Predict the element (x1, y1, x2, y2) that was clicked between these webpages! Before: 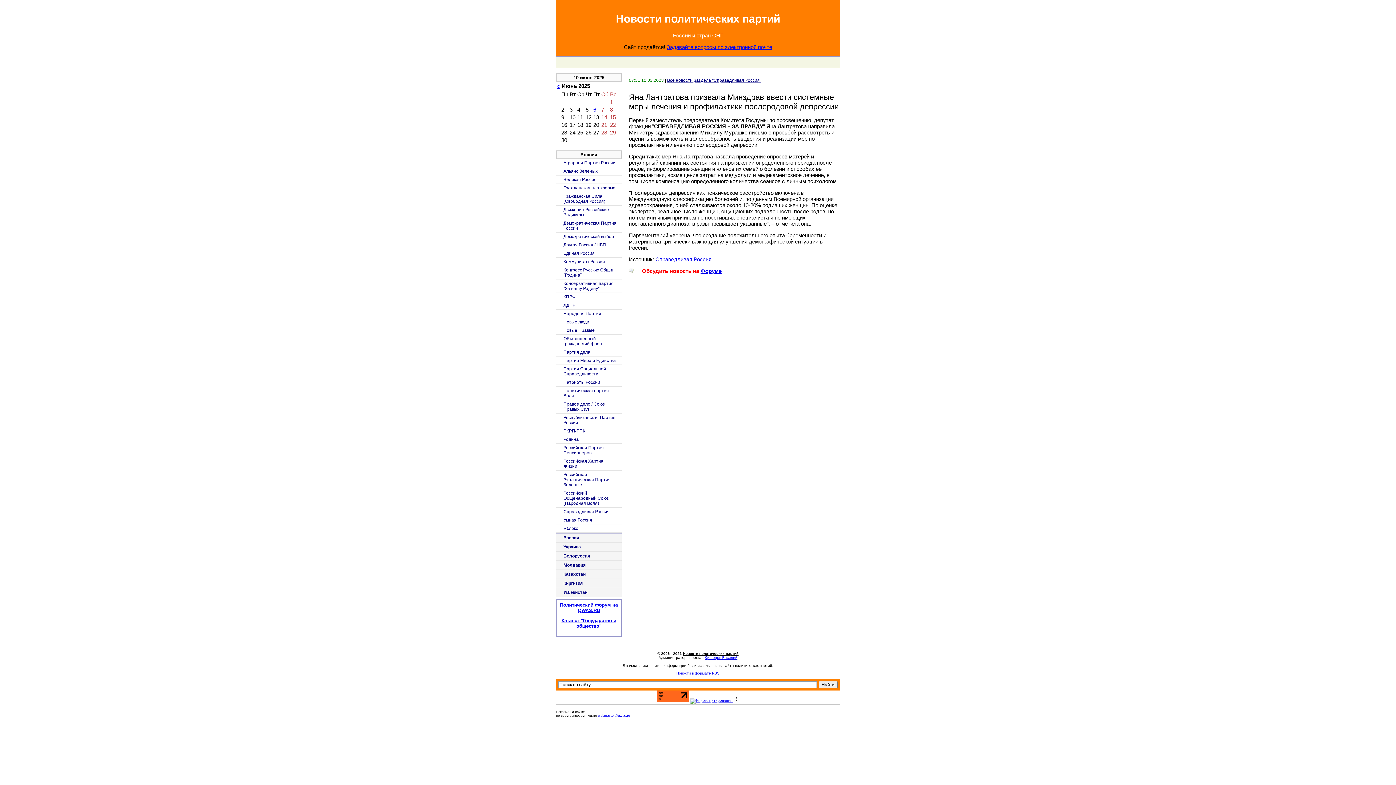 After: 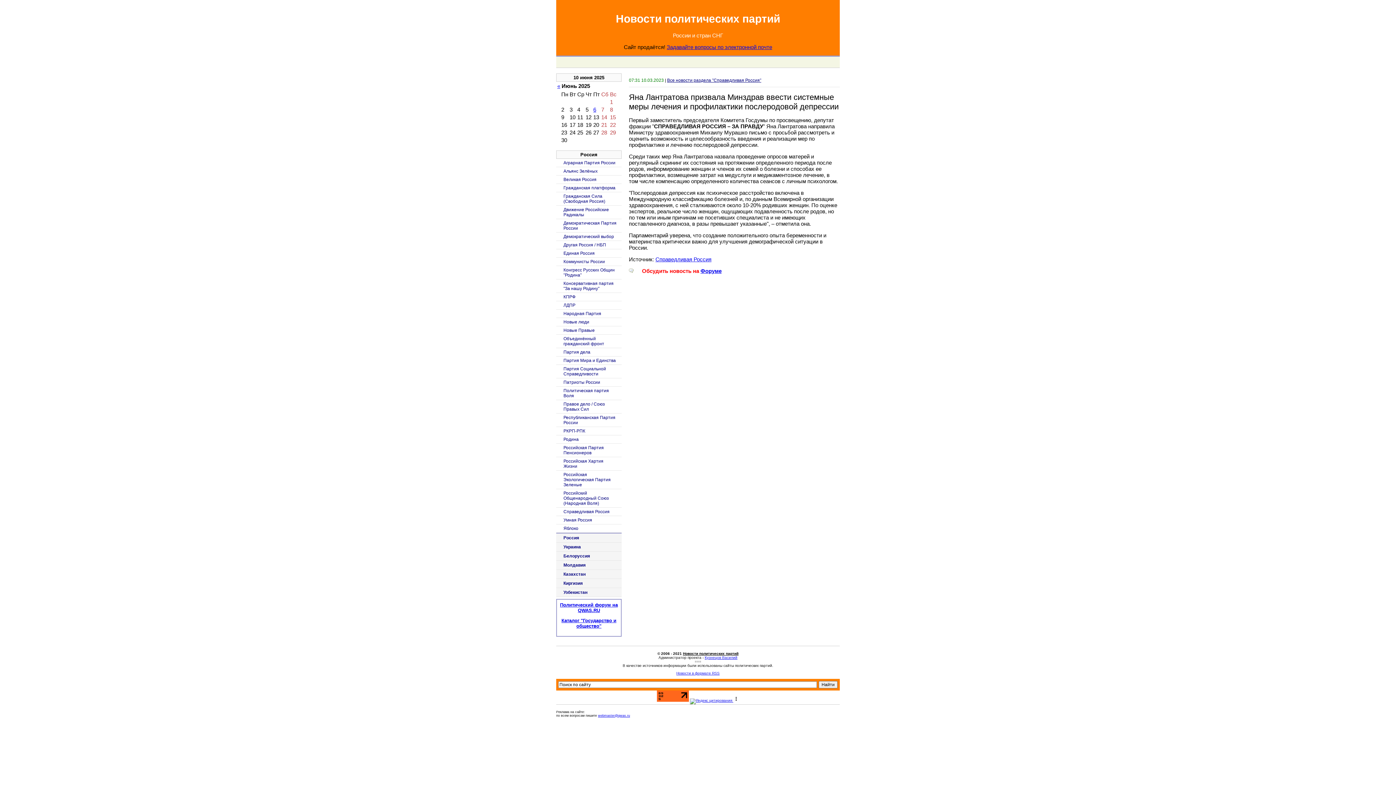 Action: bbox: (657, 698, 689, 702)